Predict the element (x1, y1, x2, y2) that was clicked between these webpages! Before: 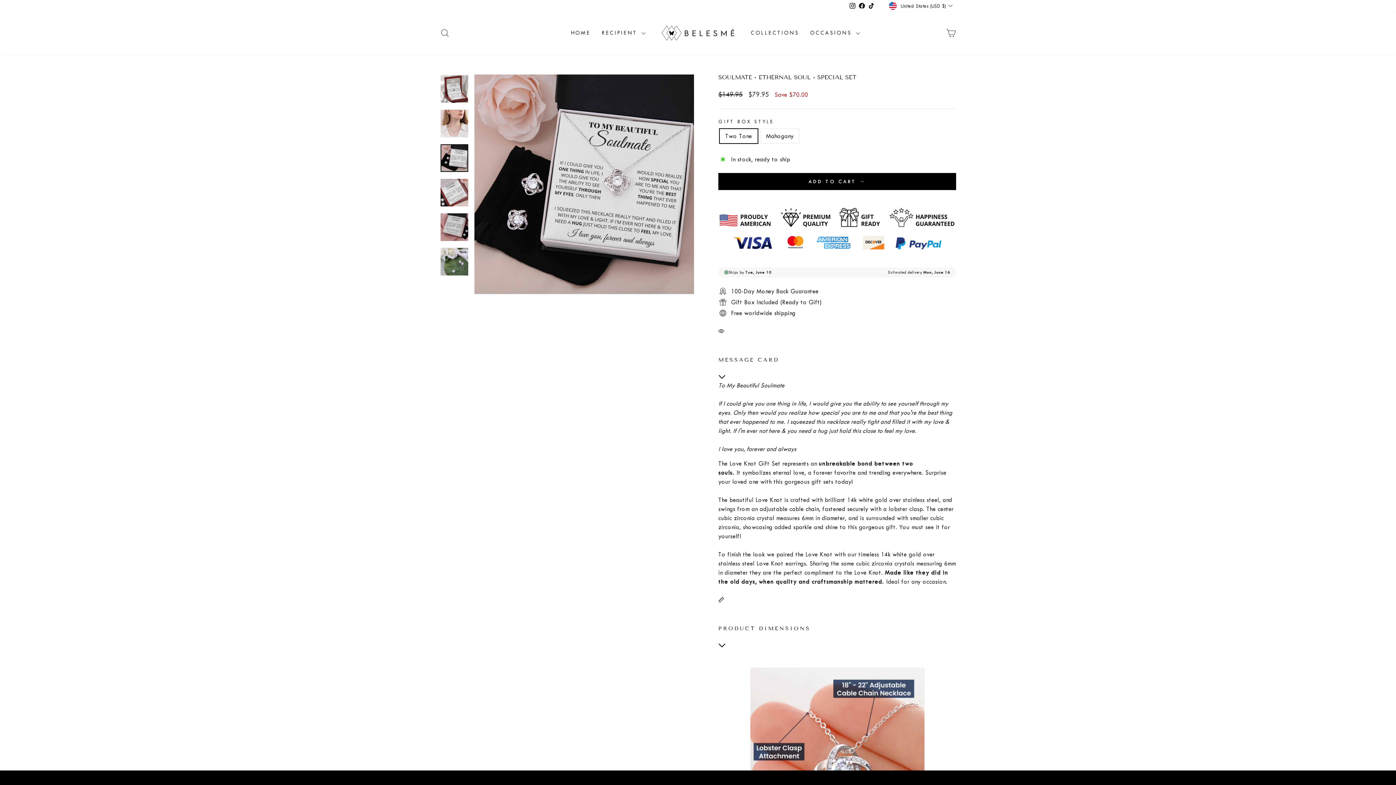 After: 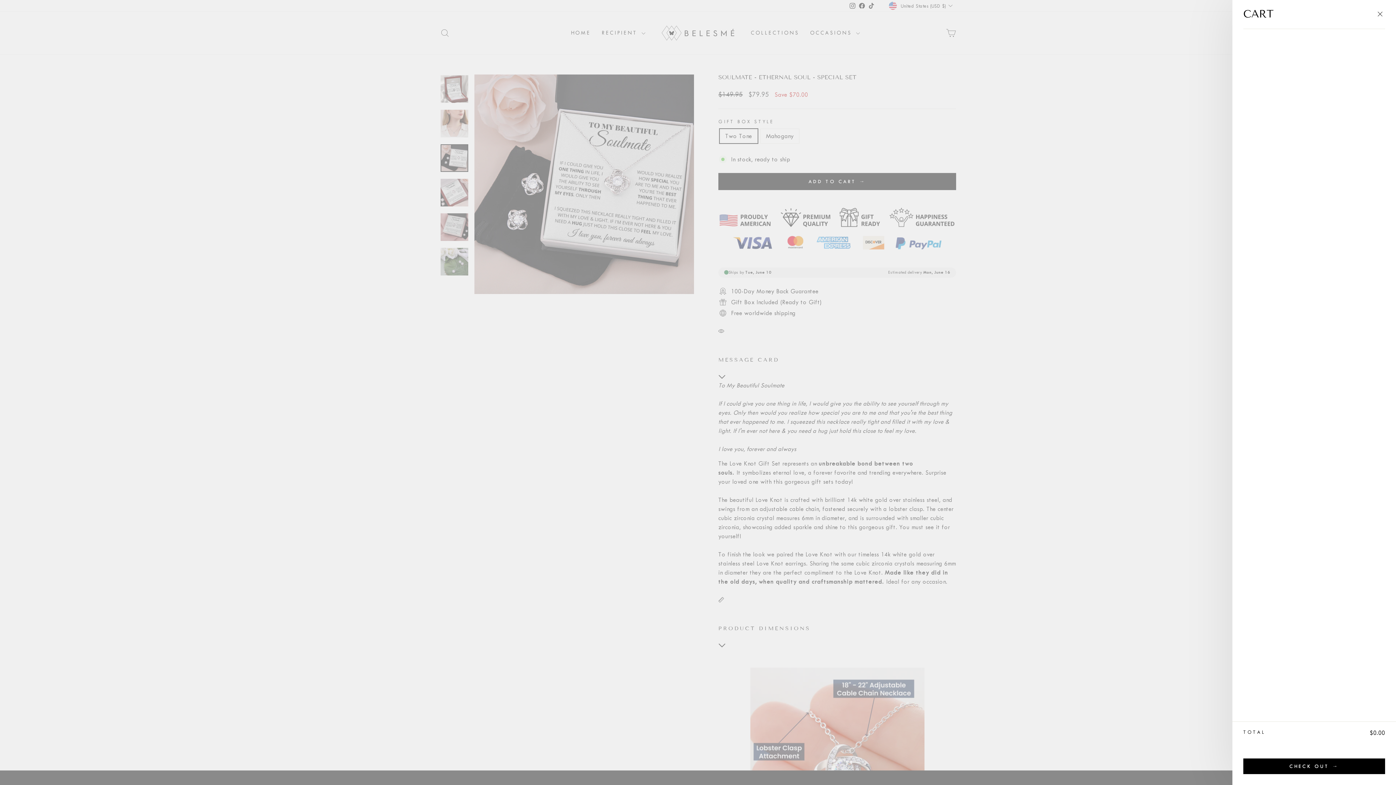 Action: label: CART bbox: (941, 25, 960, 41)